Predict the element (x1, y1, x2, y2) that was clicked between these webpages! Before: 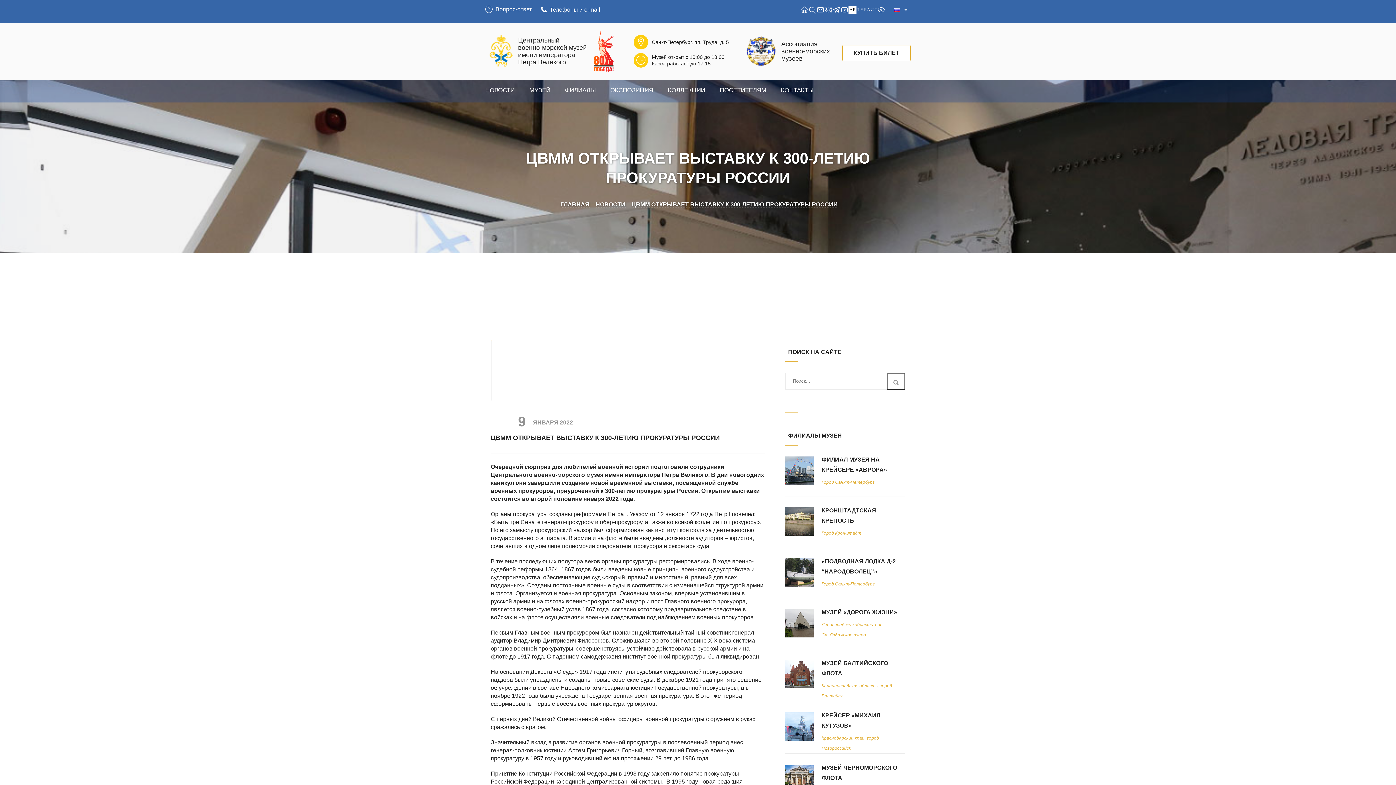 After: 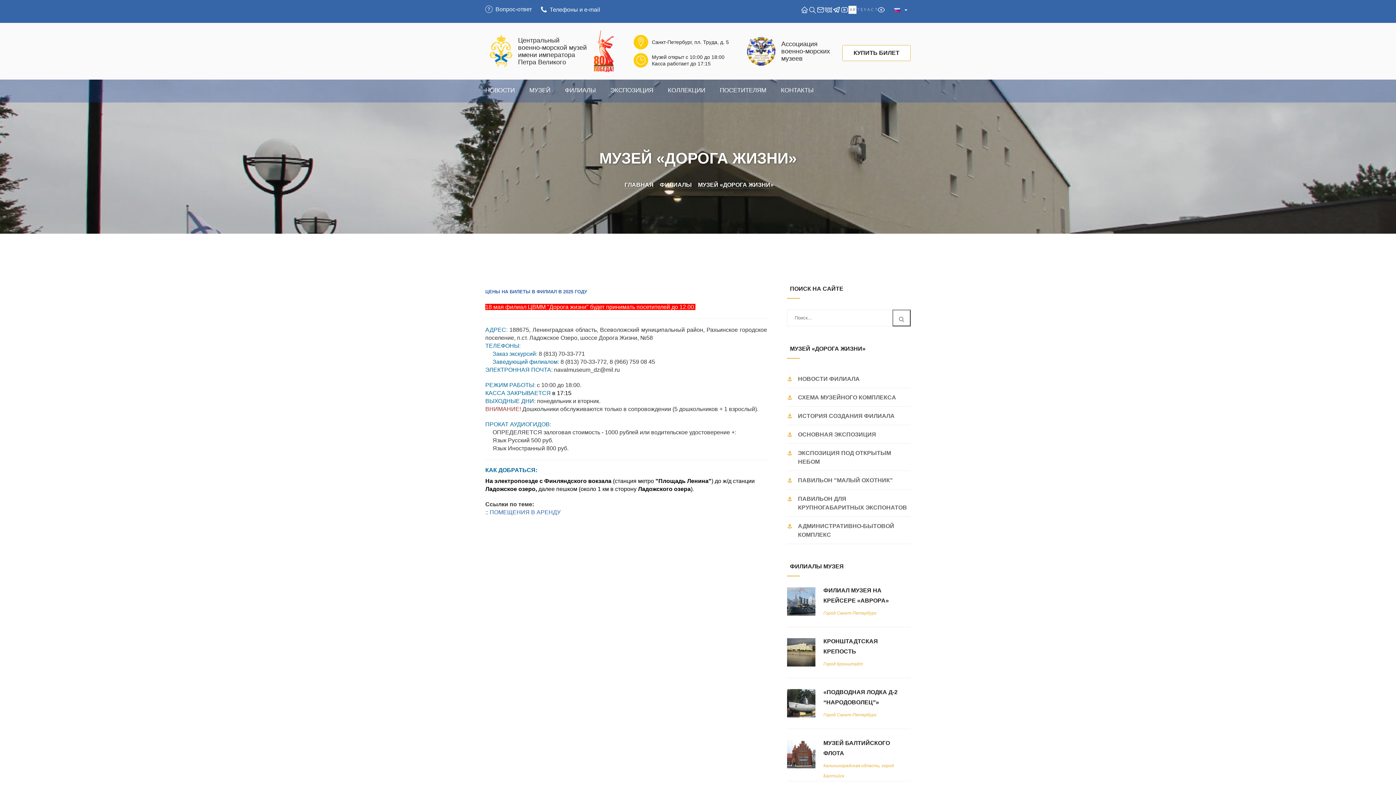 Action: label: МУЗЕЙ «ДОРОГА ЖИЗНИ» bbox: (821, 609, 897, 615)